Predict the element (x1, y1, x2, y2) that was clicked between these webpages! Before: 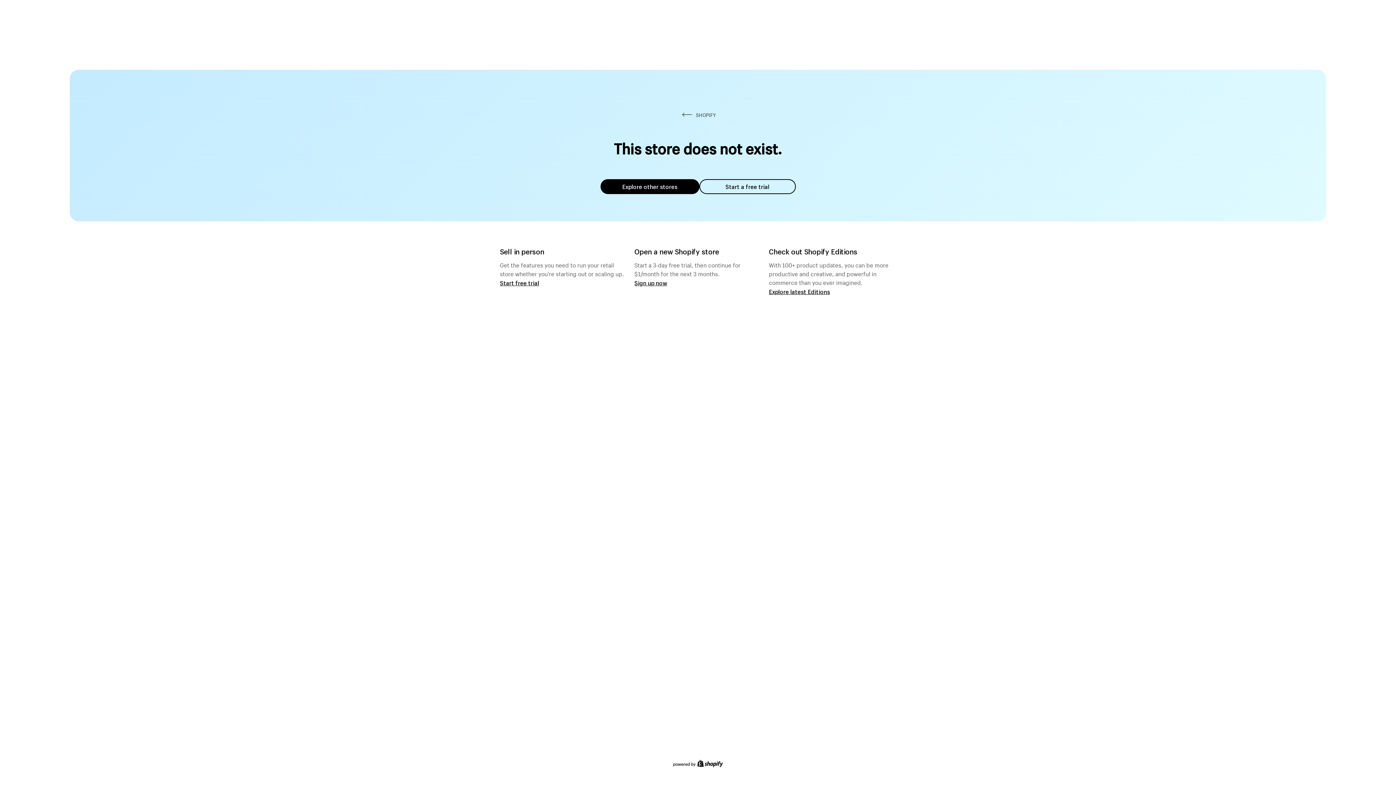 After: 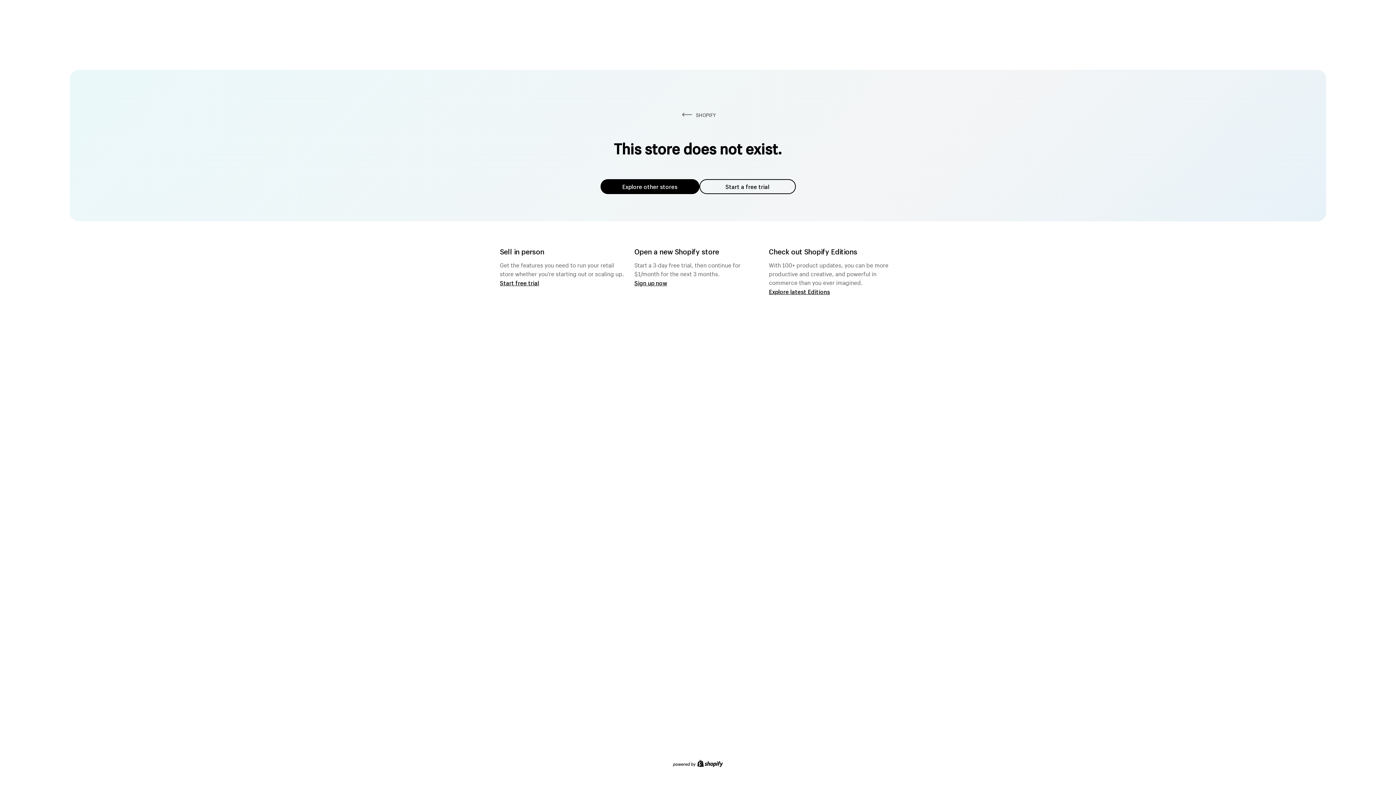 Action: bbox: (600, 179, 699, 194) label: Explore other stores